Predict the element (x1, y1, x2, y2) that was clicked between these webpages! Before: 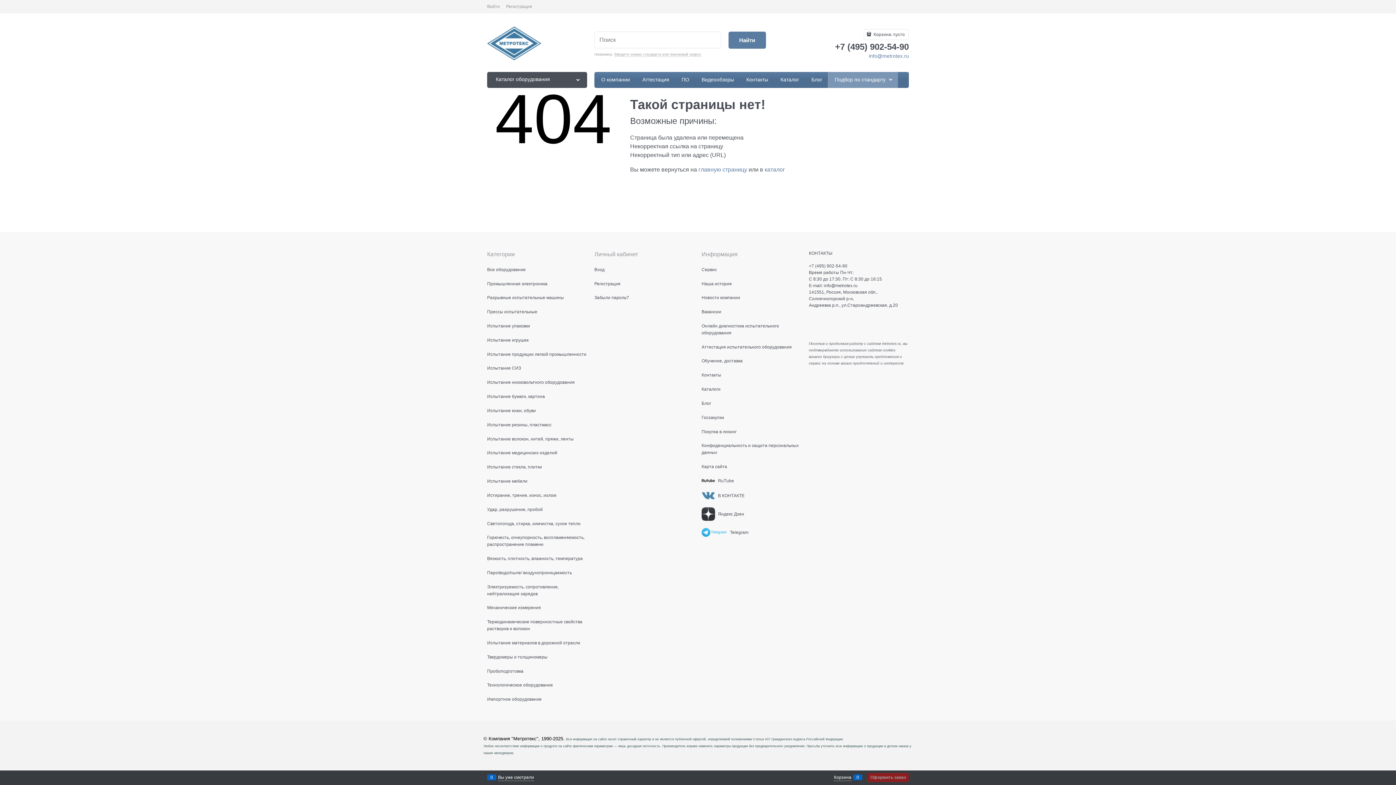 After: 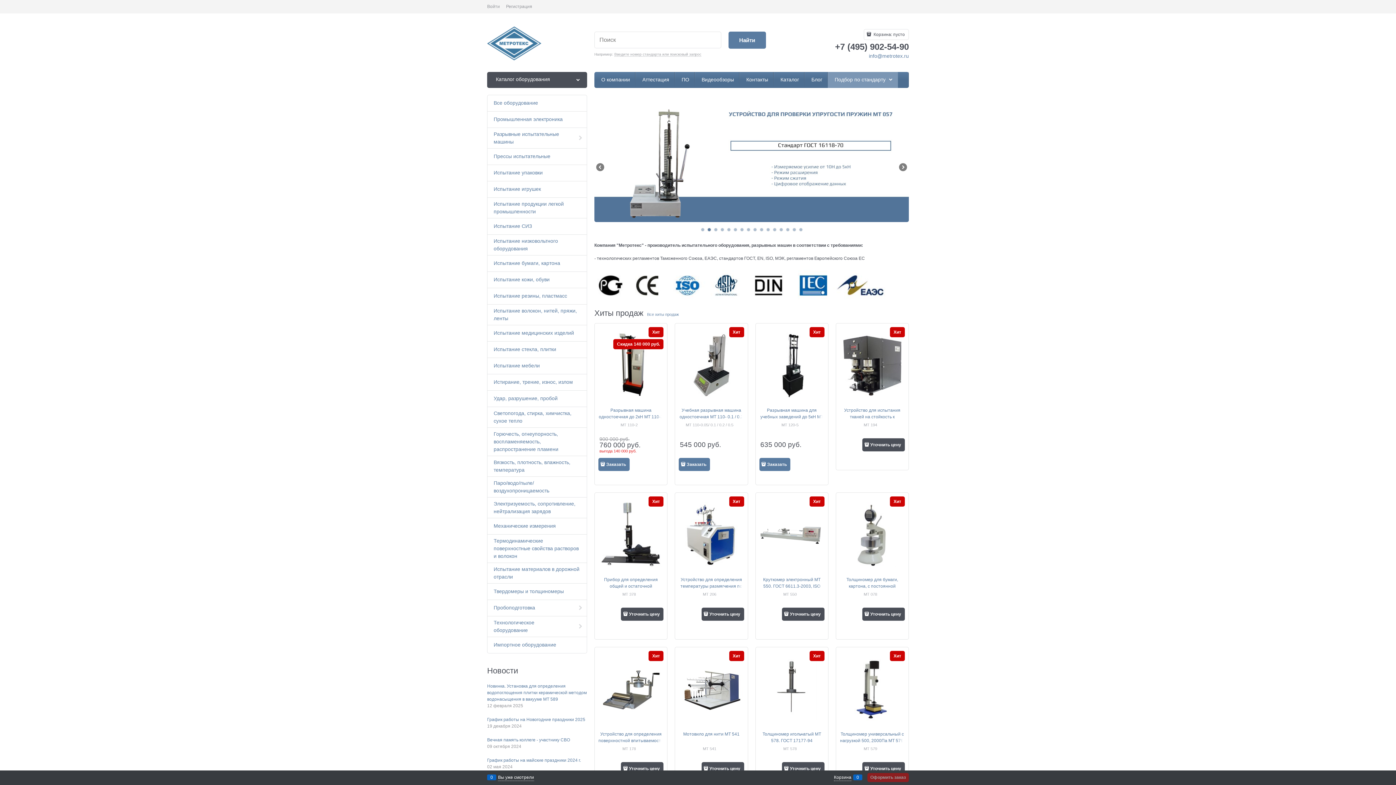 Action: label: главную страницу bbox: (698, 166, 747, 172)